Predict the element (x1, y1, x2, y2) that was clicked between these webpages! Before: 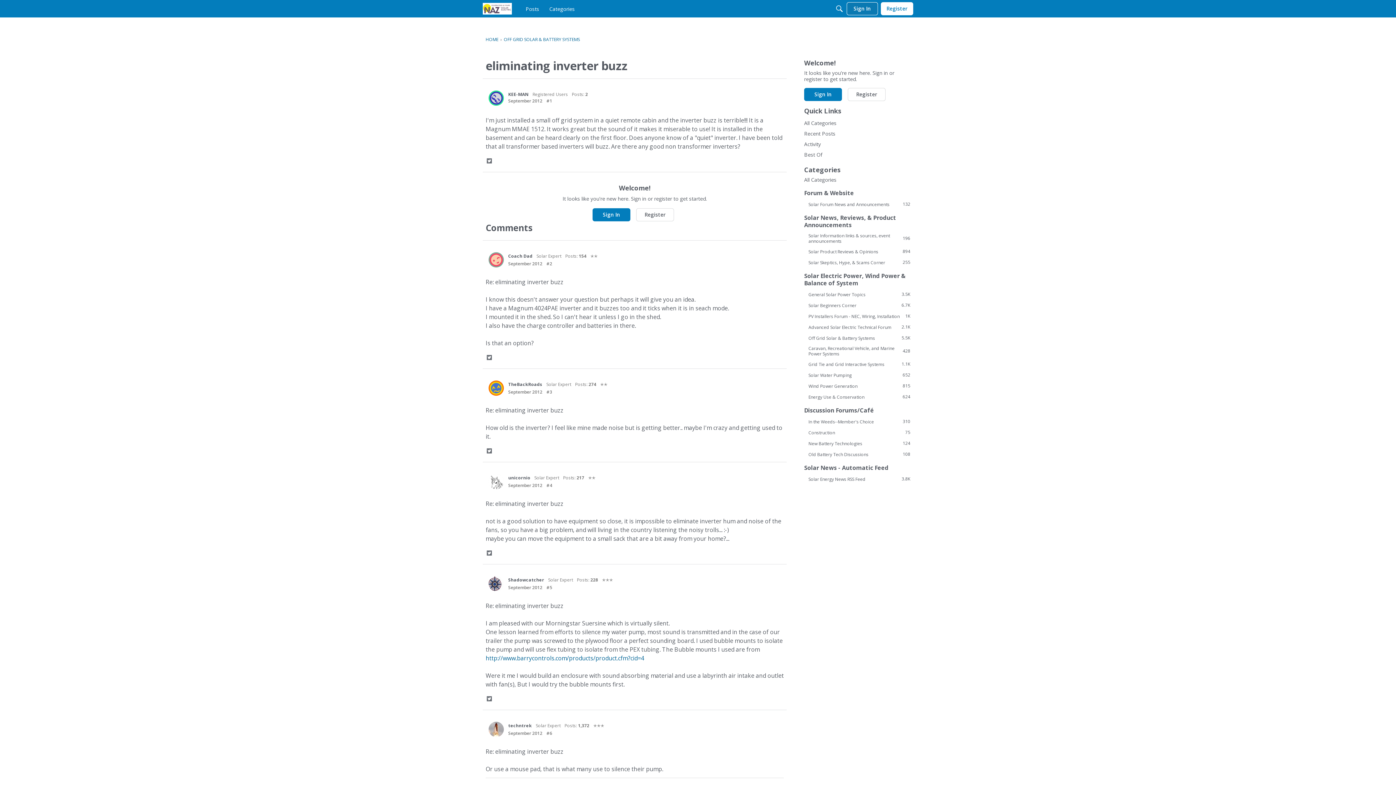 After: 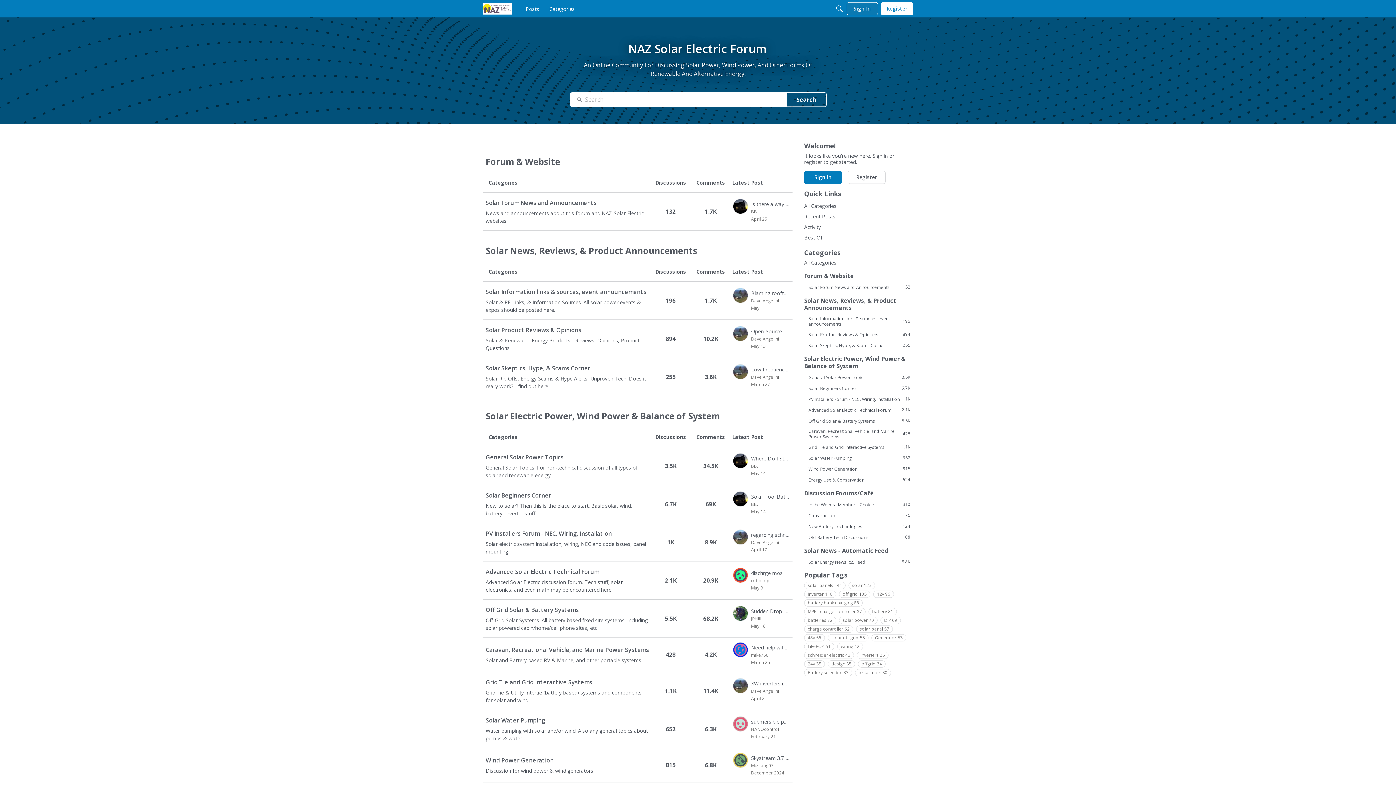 Action: bbox: (482, 2, 512, 14)